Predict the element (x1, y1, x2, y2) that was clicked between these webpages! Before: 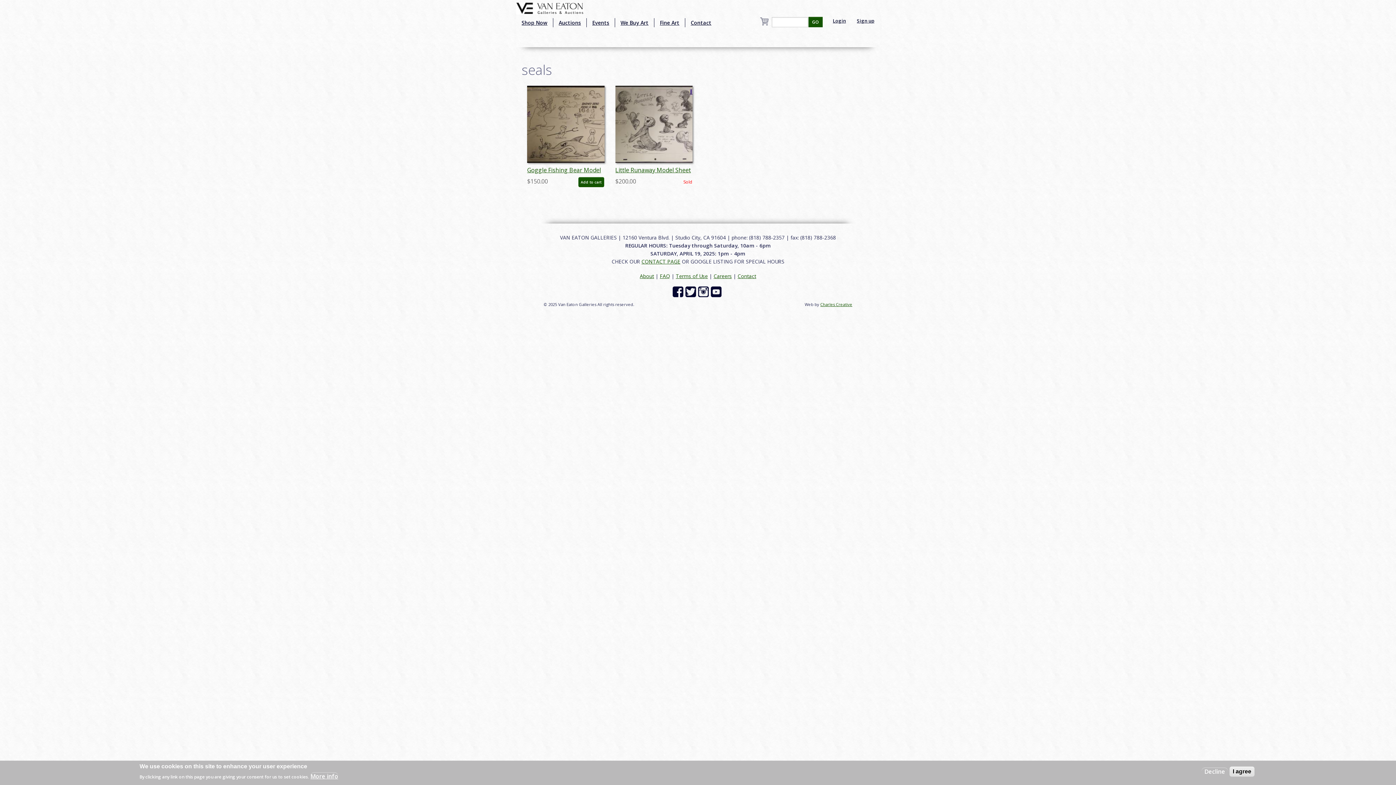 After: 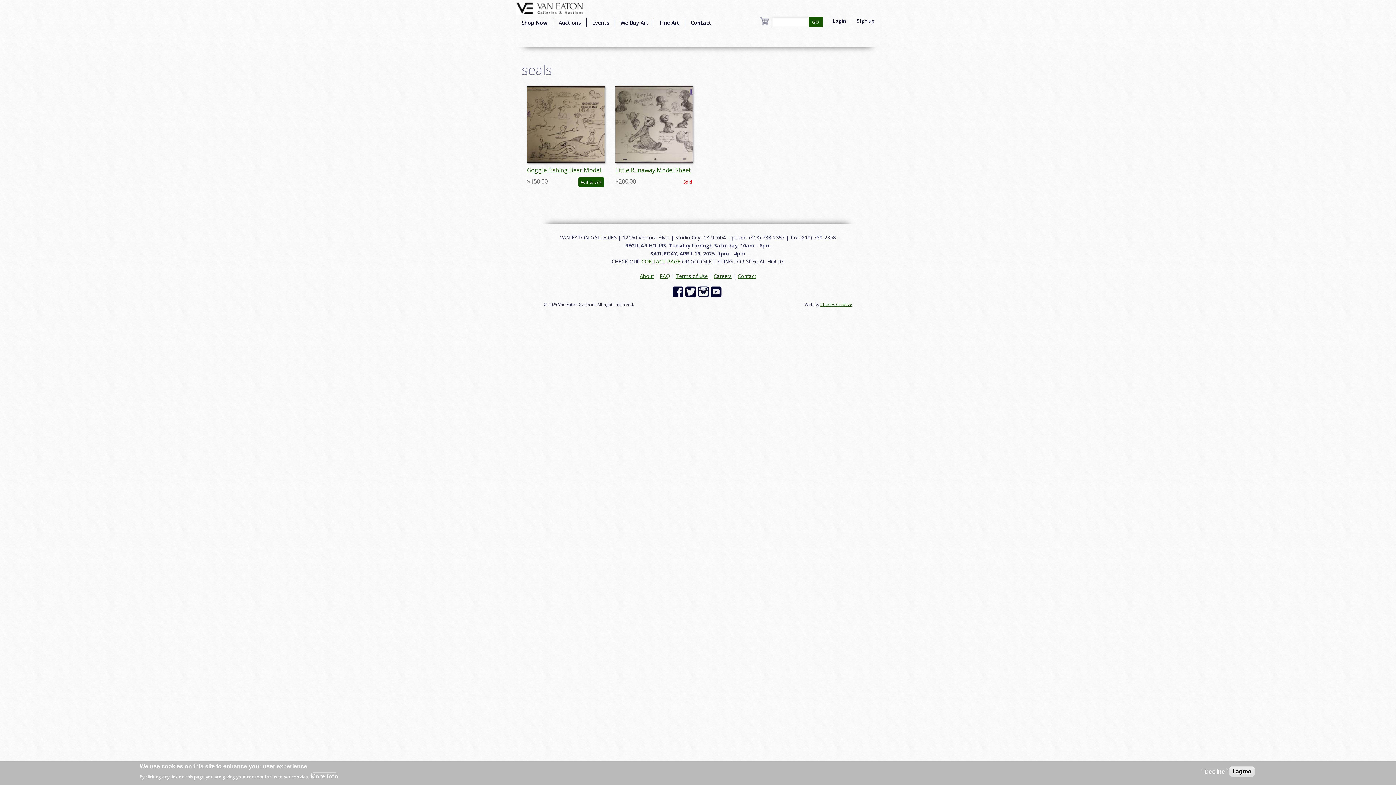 Action: bbox: (698, 287, 710, 294)